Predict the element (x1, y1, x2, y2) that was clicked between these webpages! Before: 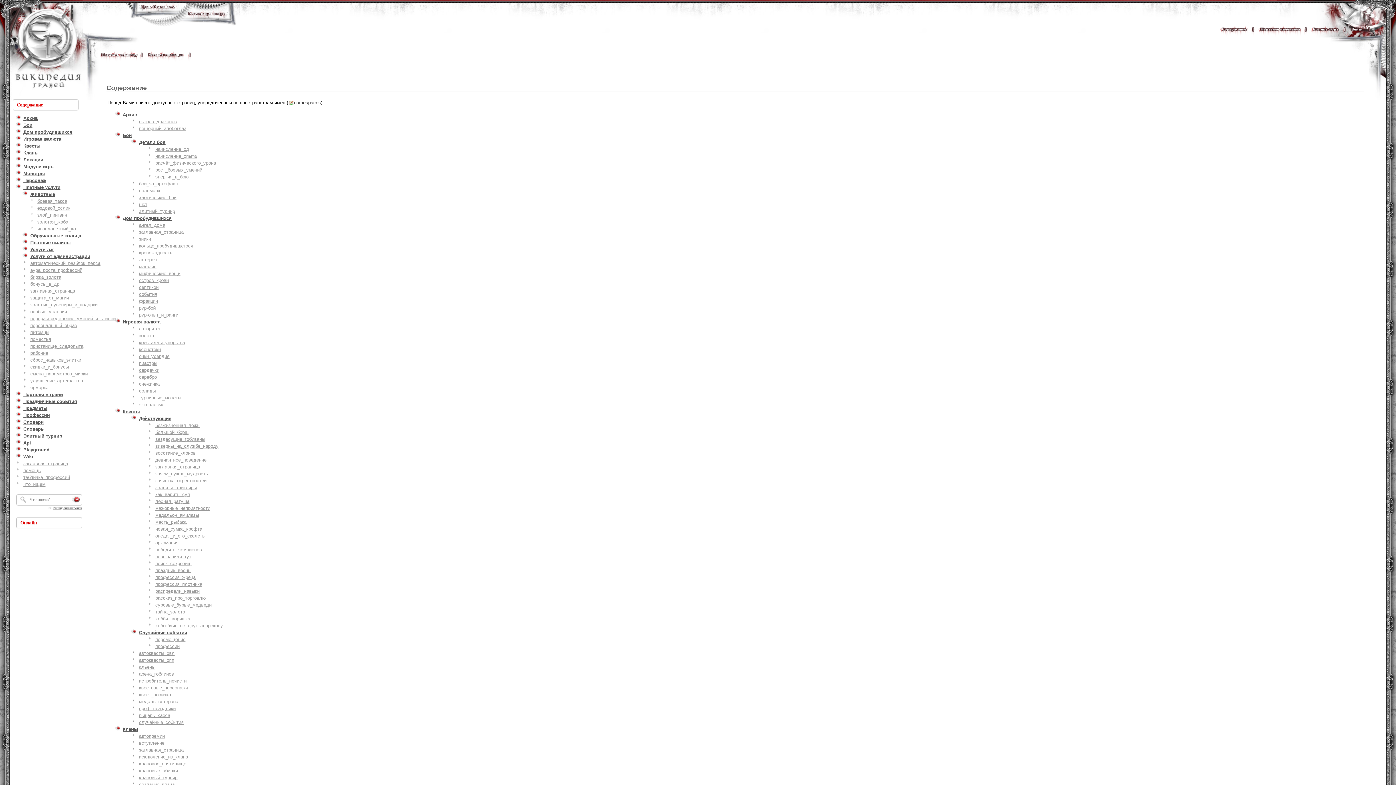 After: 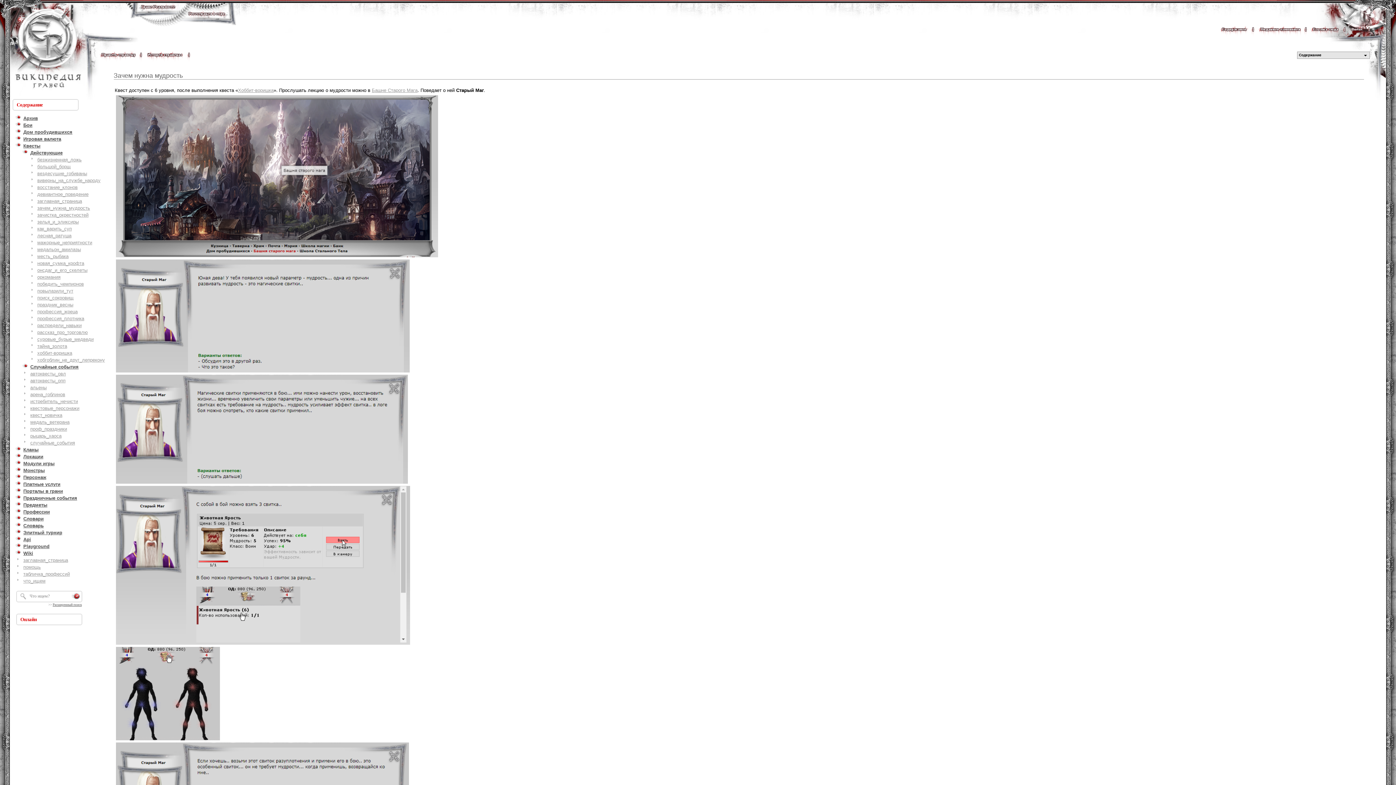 Action: bbox: (155, 471, 208, 476) label: зачем_нужна_мудрость